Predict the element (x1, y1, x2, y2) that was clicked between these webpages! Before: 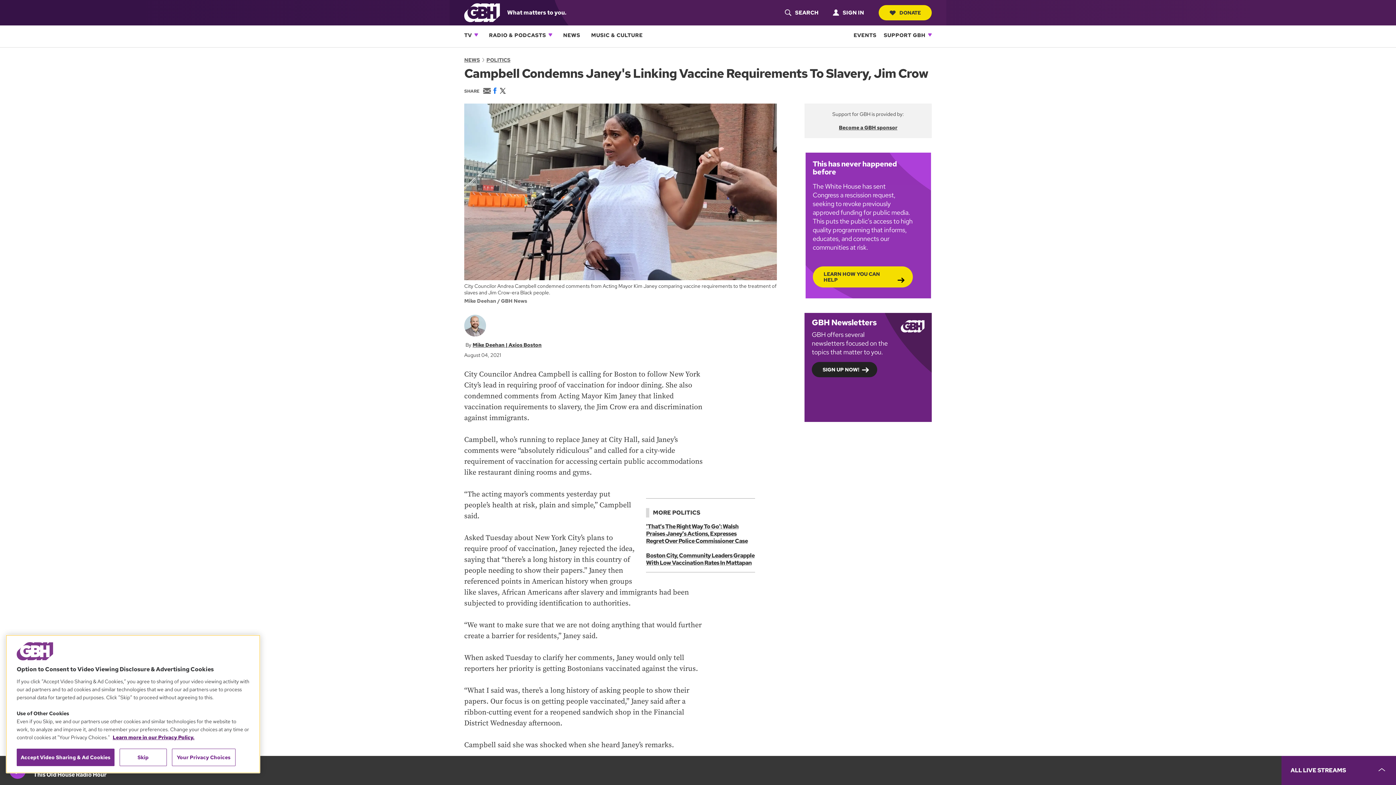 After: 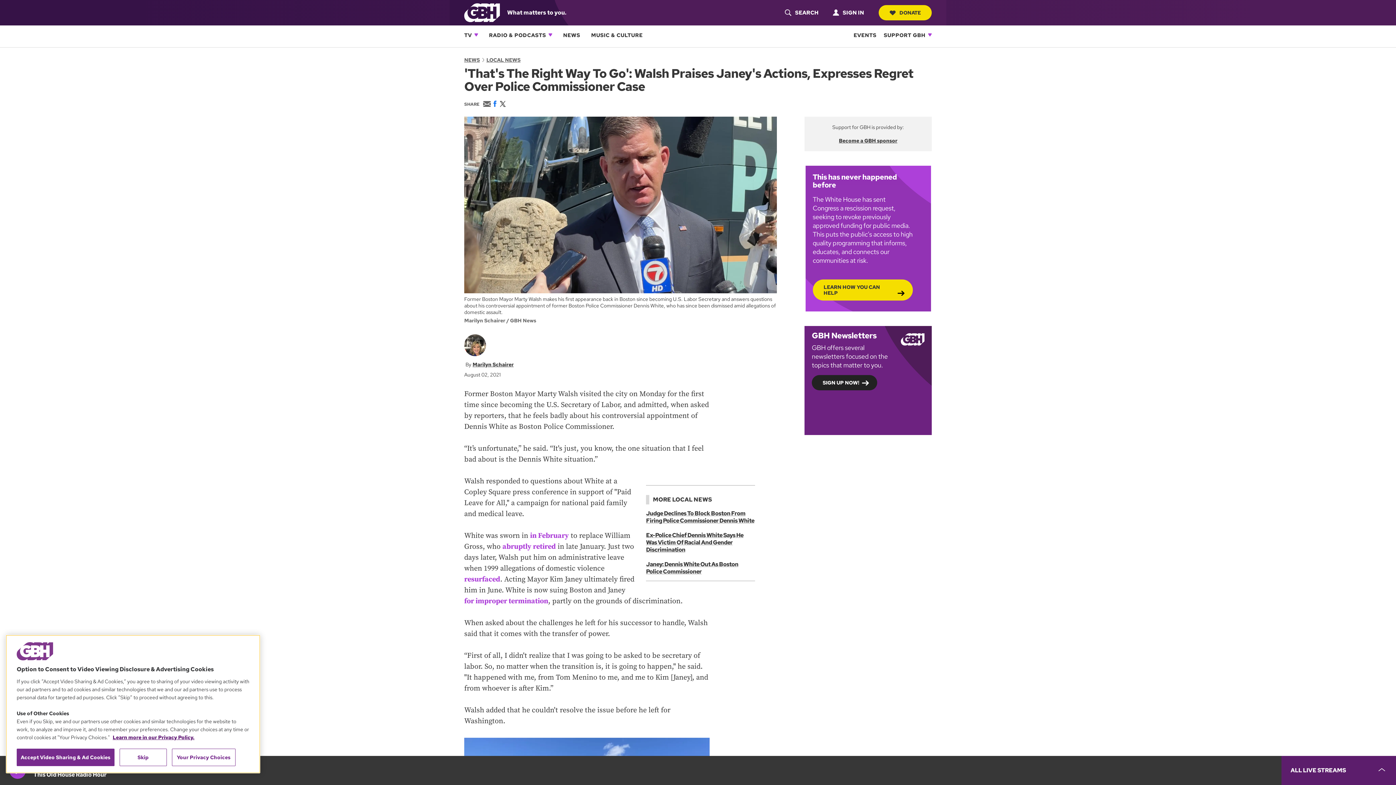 Action: bbox: (646, 522, 747, 544) label: 'That's The Right Way To Go': Walsh Praises Janey's Actions, Expresses Regret Over Police Commissioner Case